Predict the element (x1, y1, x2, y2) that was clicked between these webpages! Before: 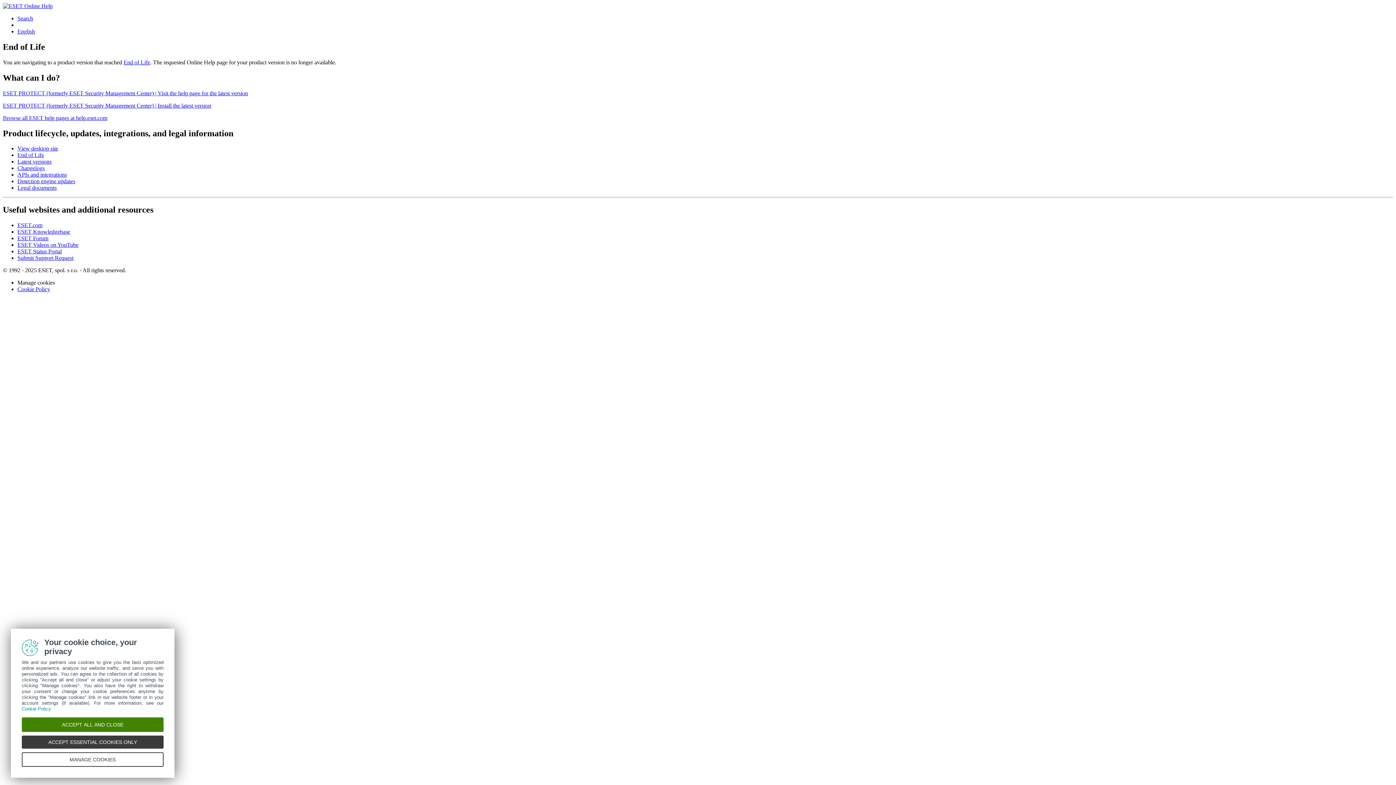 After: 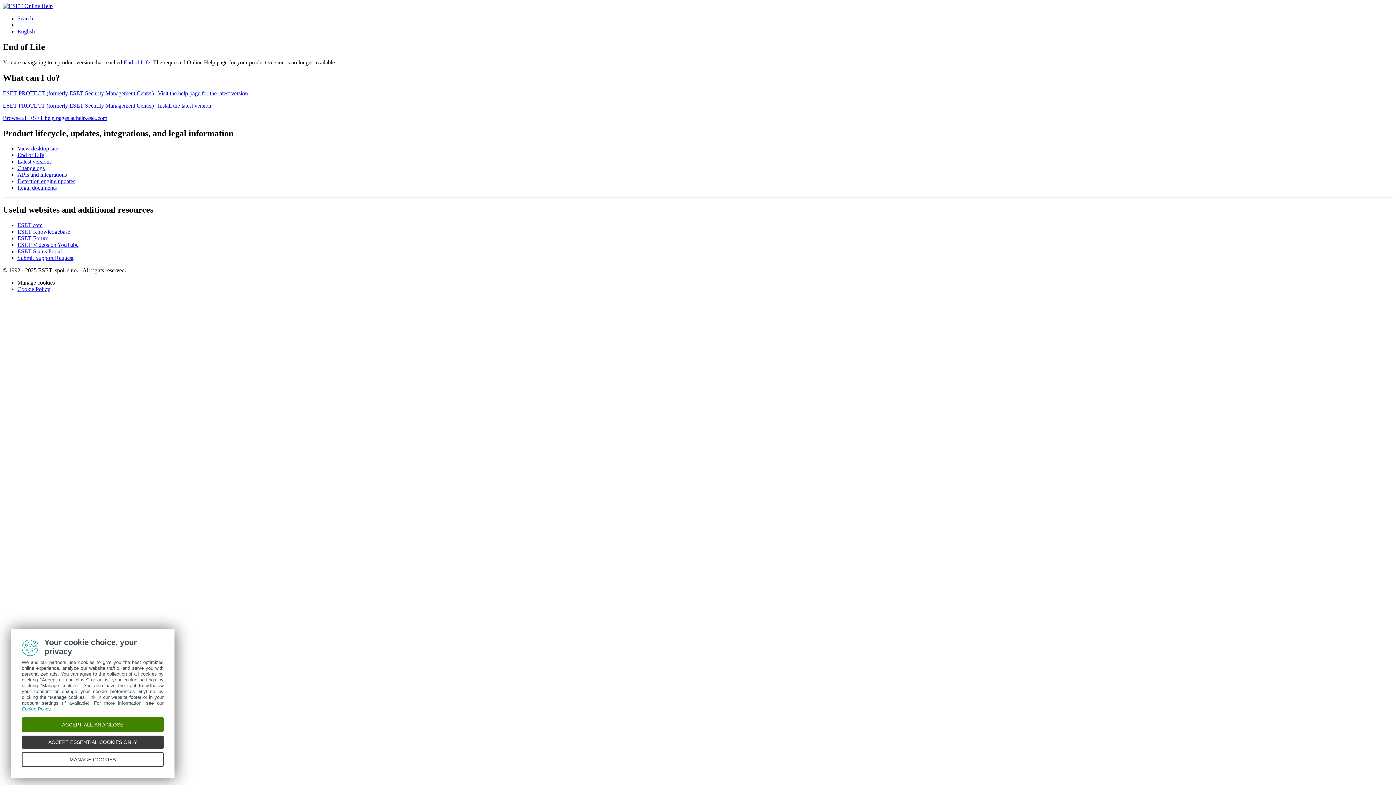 Action: label: Cookie Policy bbox: (21, 706, 50, 712)